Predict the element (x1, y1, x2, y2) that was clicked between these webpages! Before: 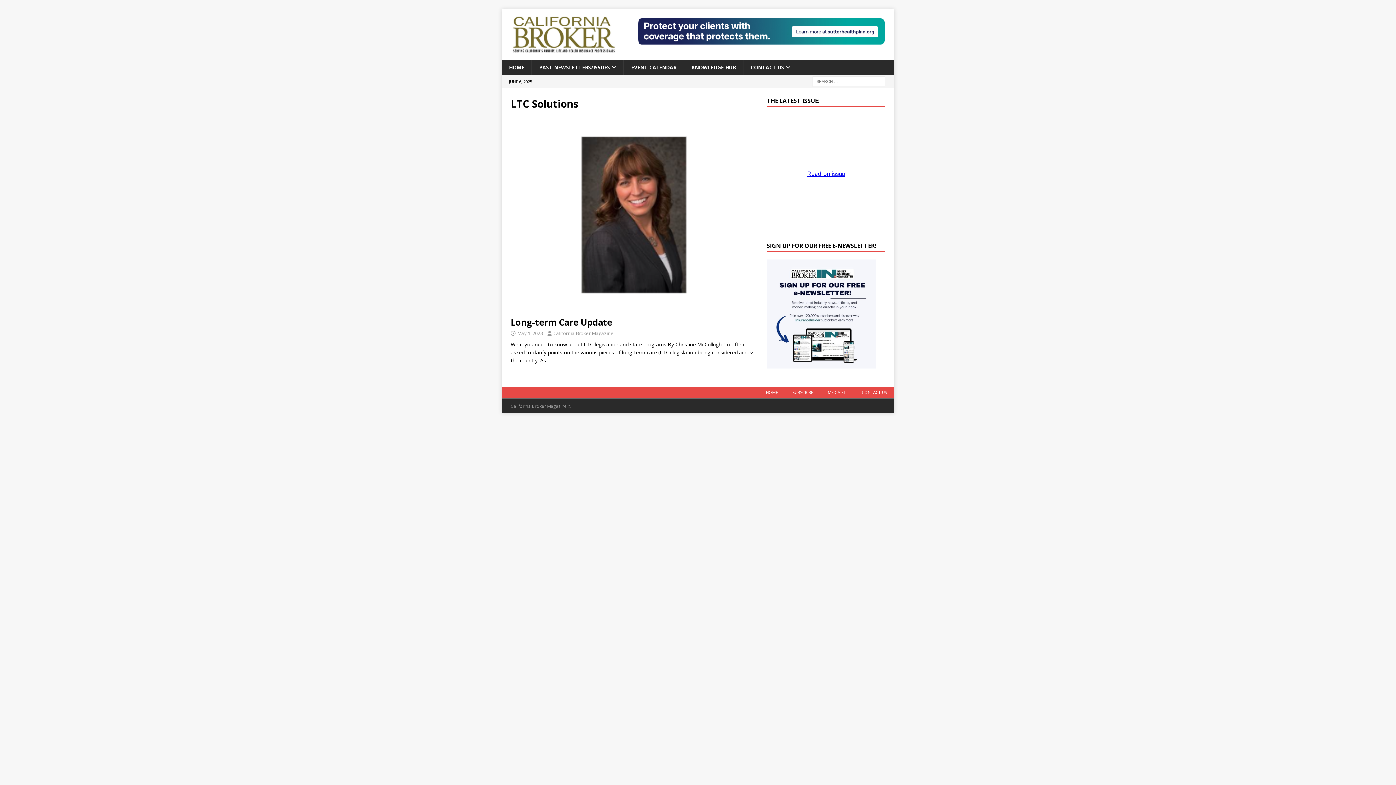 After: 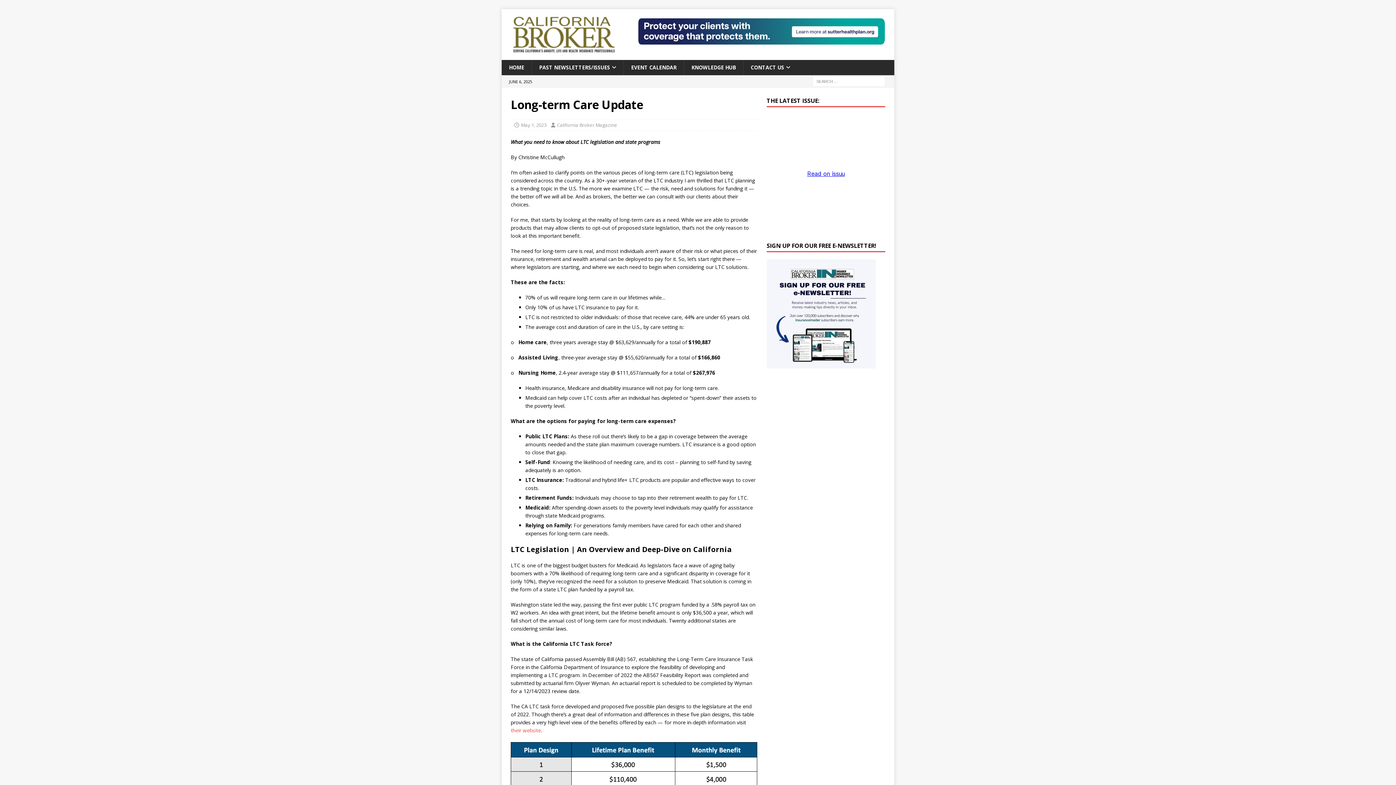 Action: label: […] bbox: (547, 357, 554, 363)